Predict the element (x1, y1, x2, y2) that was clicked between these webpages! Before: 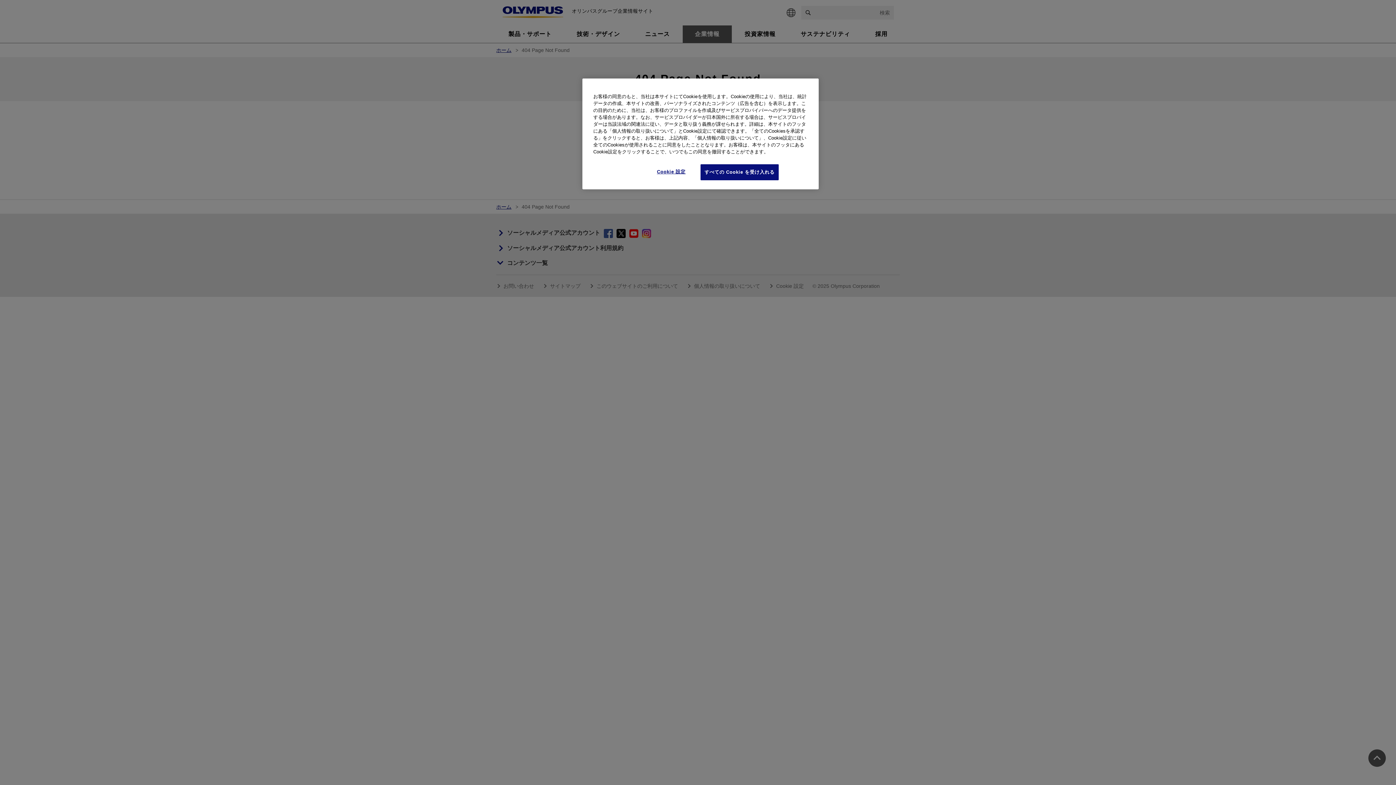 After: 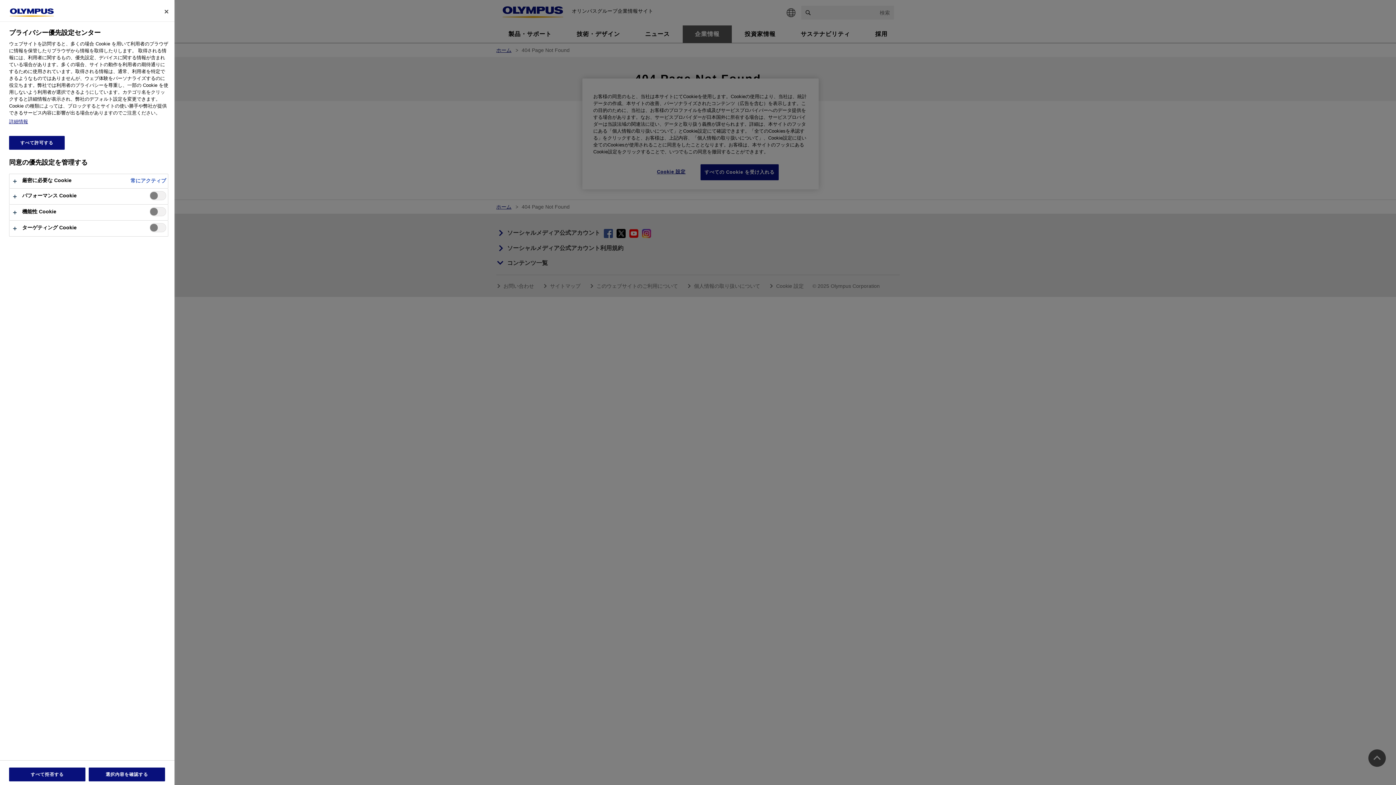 Action: bbox: (646, 164, 696, 179) label: Cookie 設定